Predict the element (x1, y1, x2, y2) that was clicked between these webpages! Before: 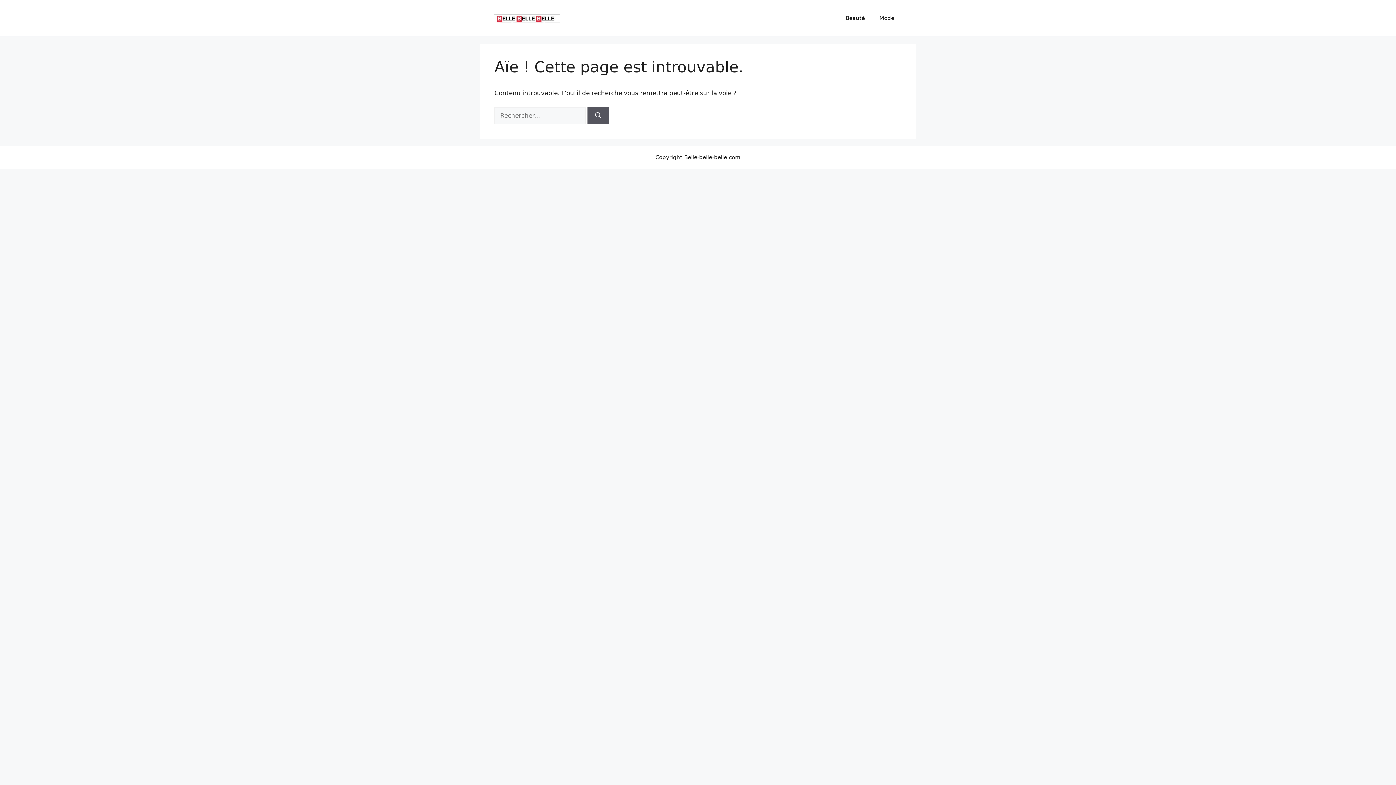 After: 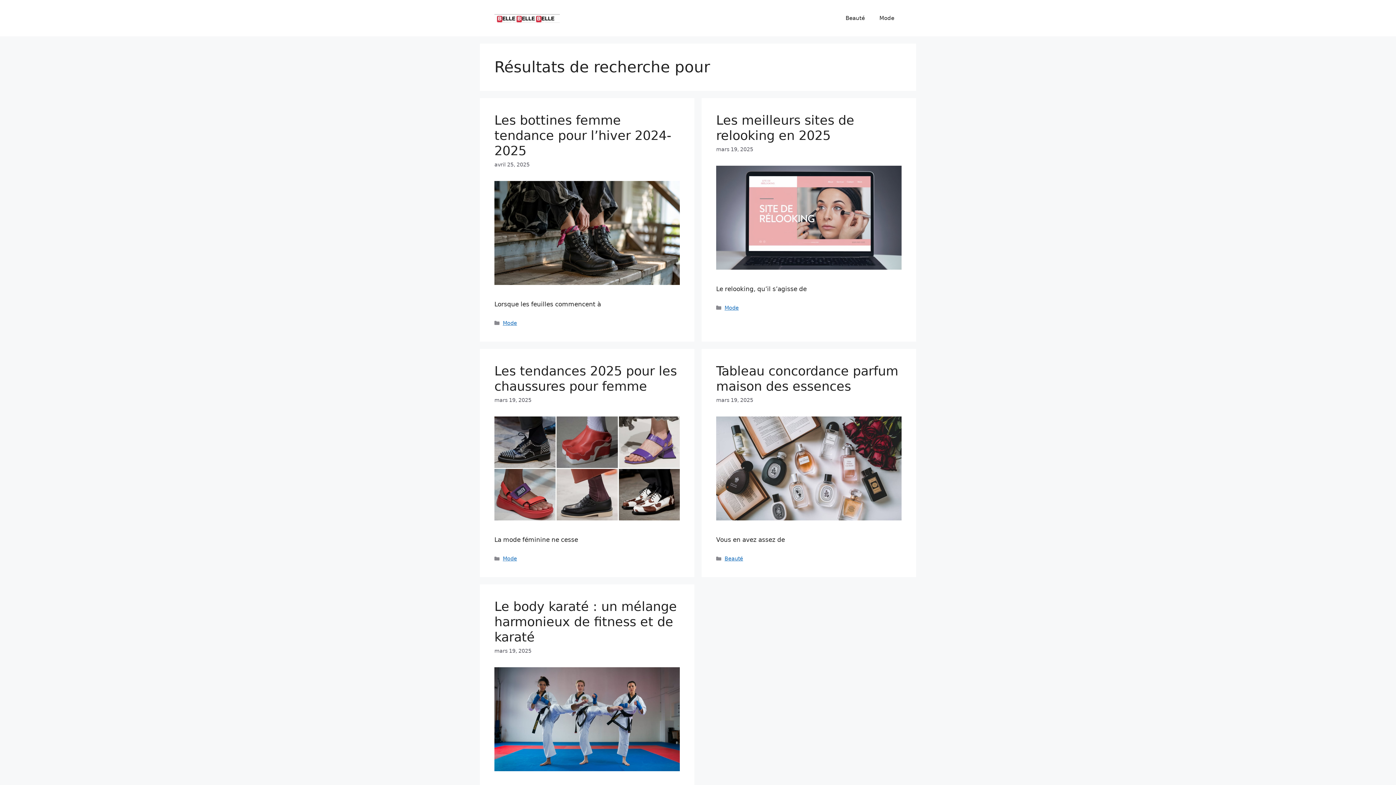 Action: label: Rechercher bbox: (587, 107, 609, 124)